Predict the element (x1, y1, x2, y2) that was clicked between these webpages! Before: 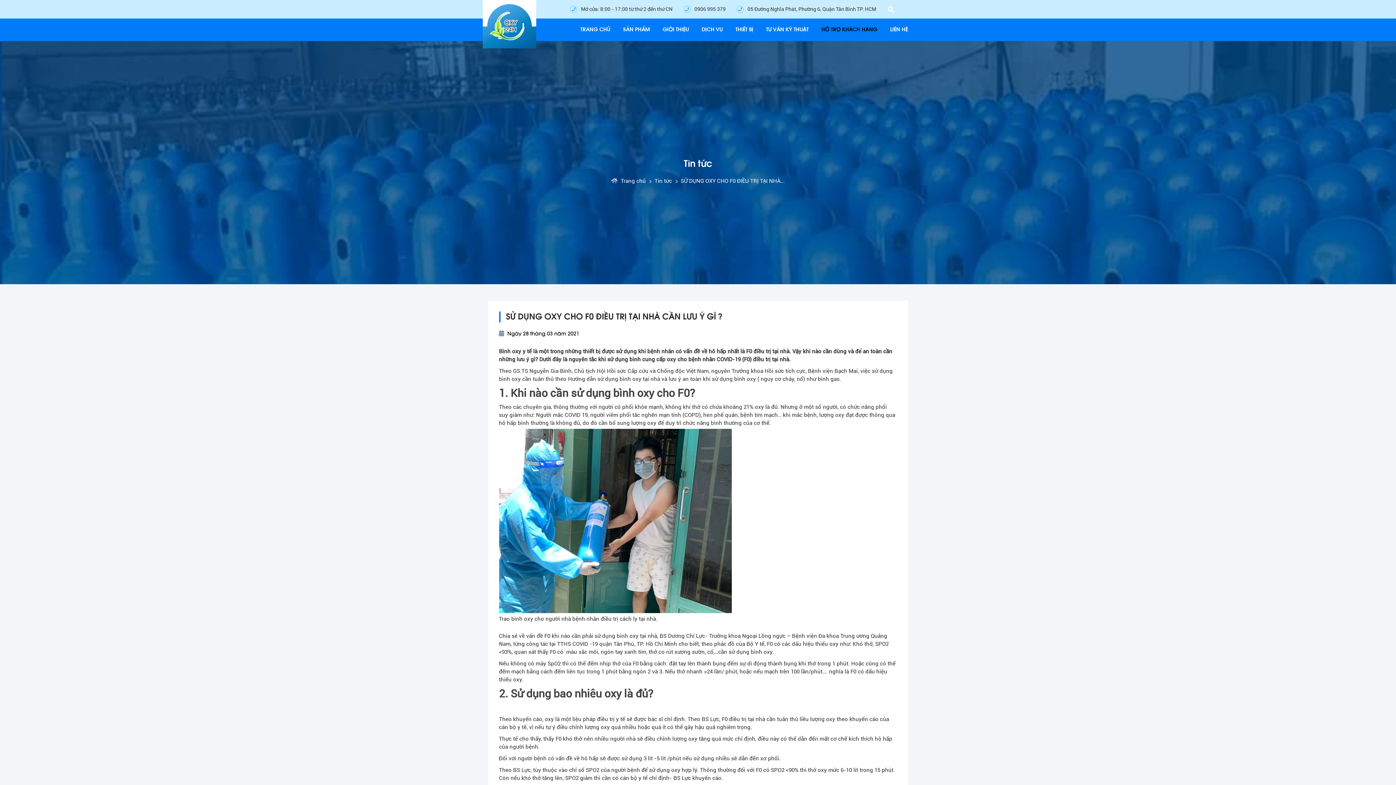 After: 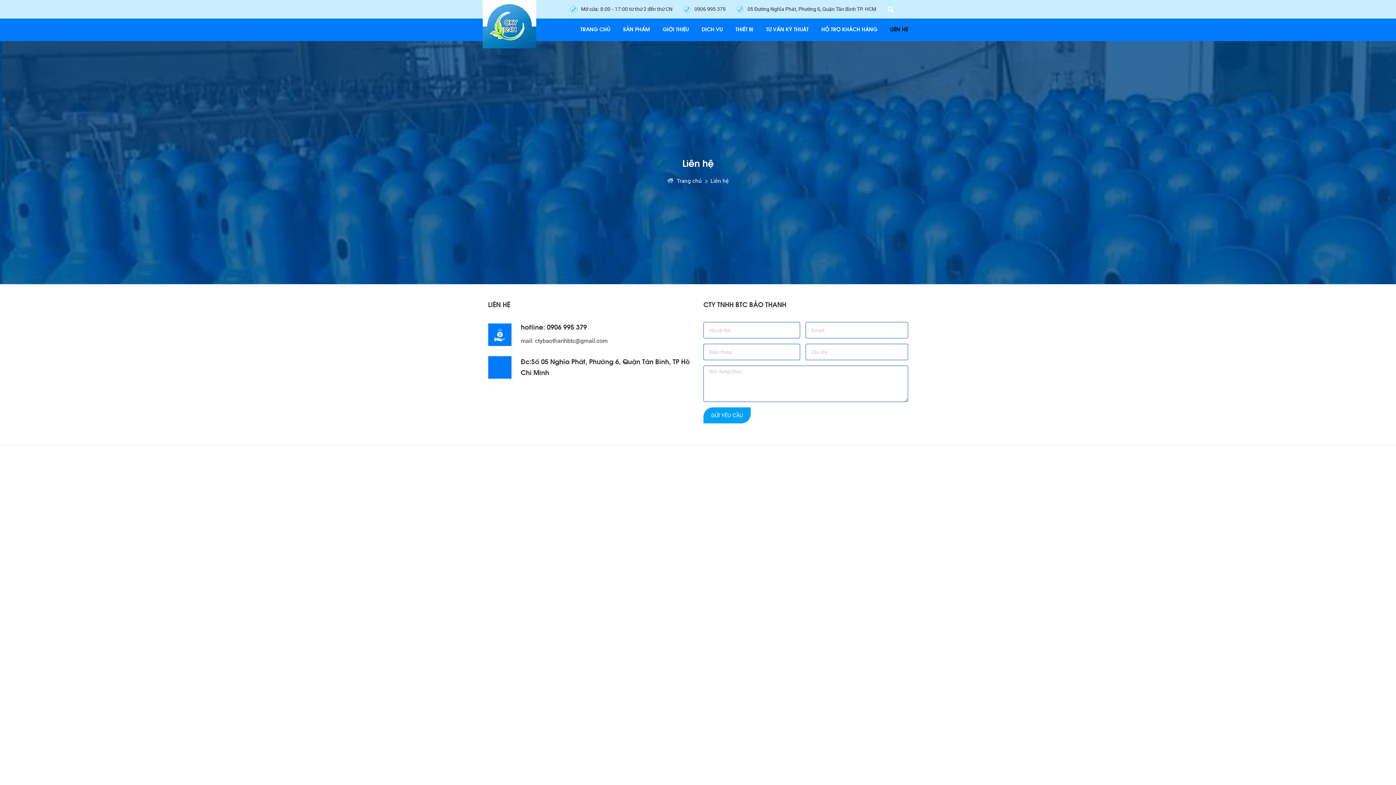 Action: bbox: (890, 18, 908, 41) label: LIÊN HỆ